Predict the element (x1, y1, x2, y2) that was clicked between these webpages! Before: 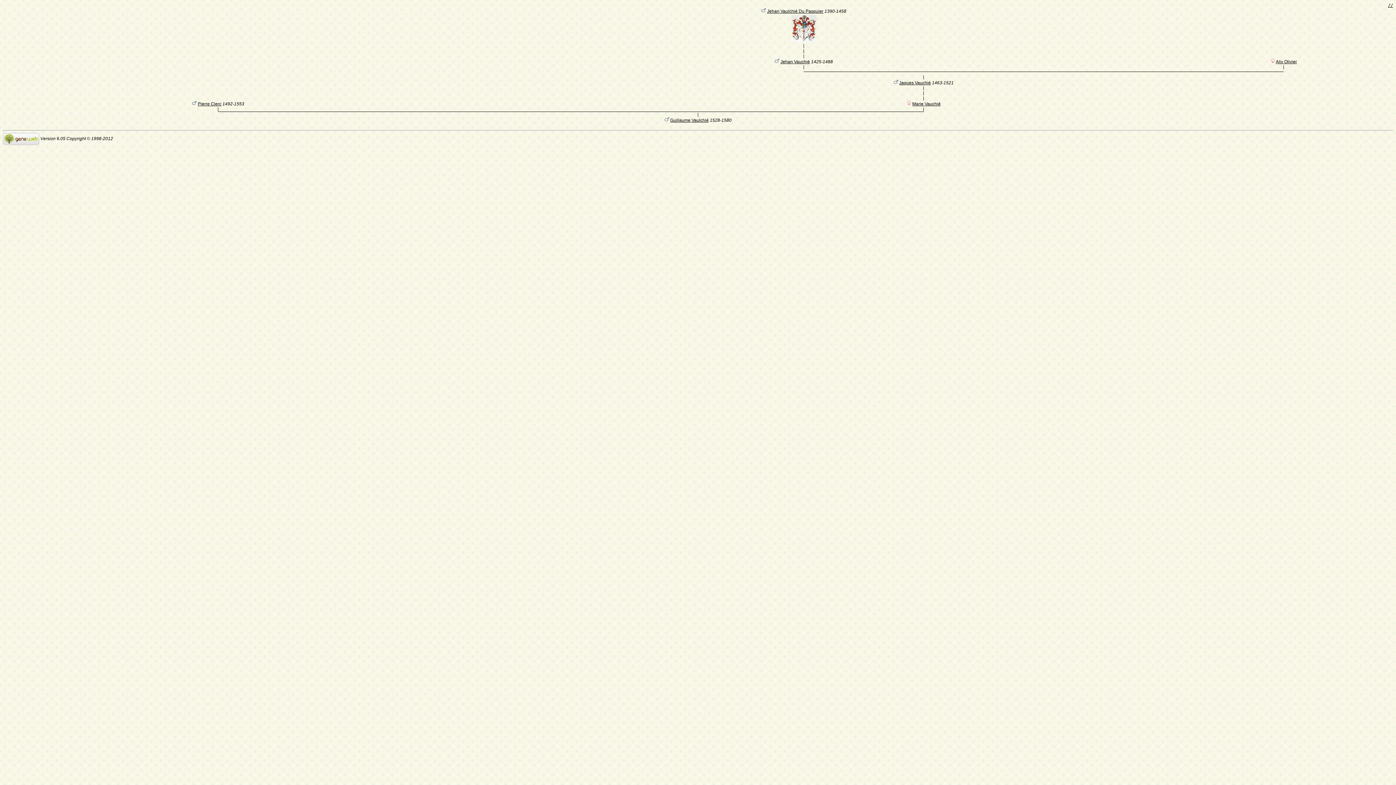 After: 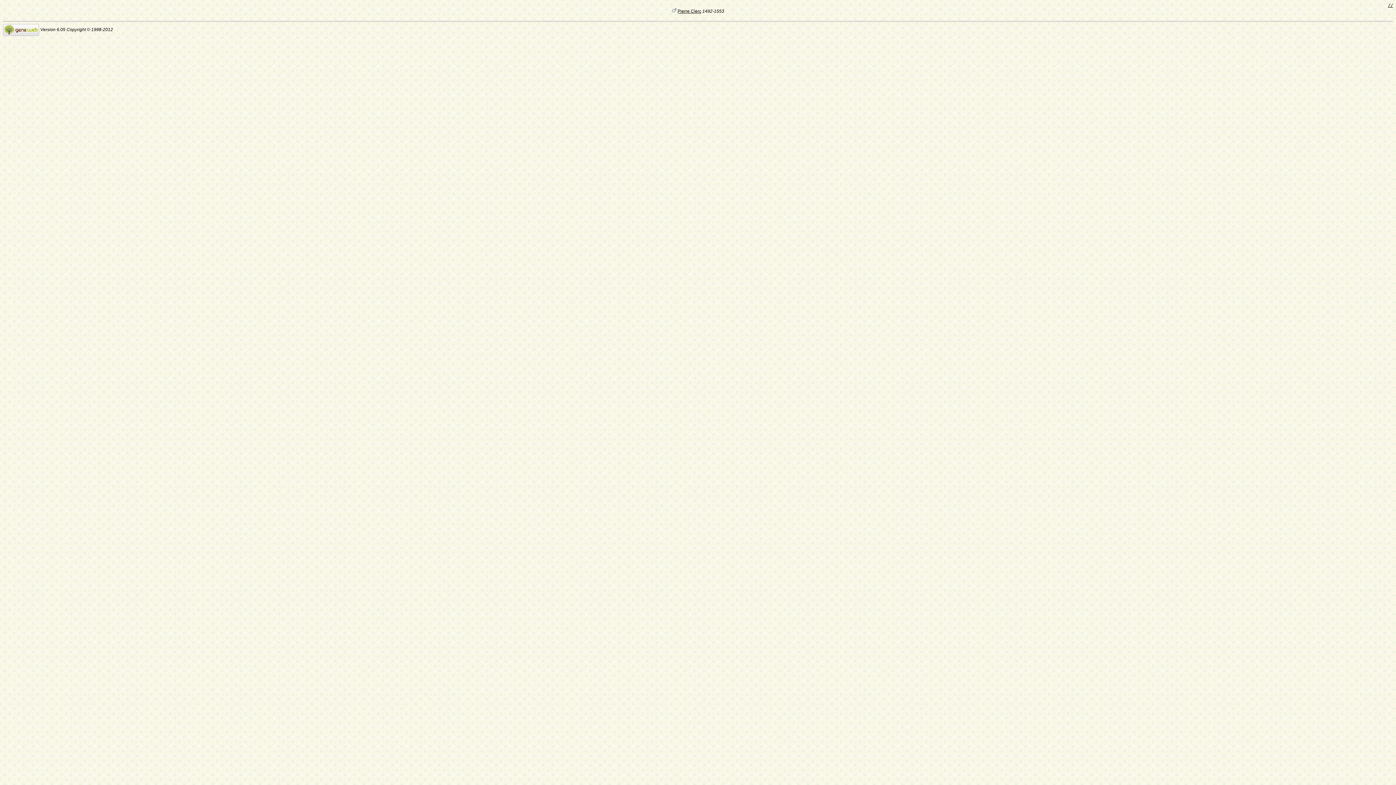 Action: label: | bbox: (217, 106, 218, 111)